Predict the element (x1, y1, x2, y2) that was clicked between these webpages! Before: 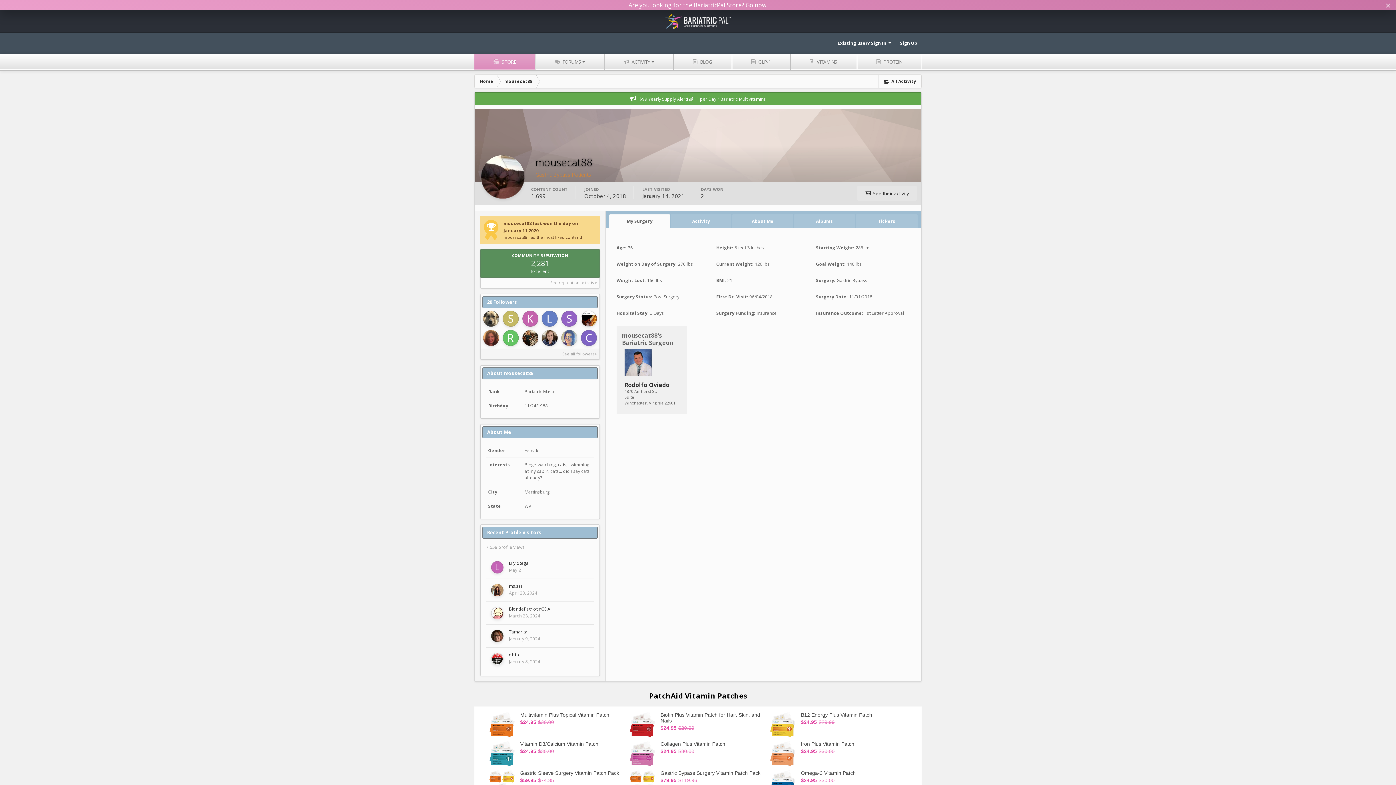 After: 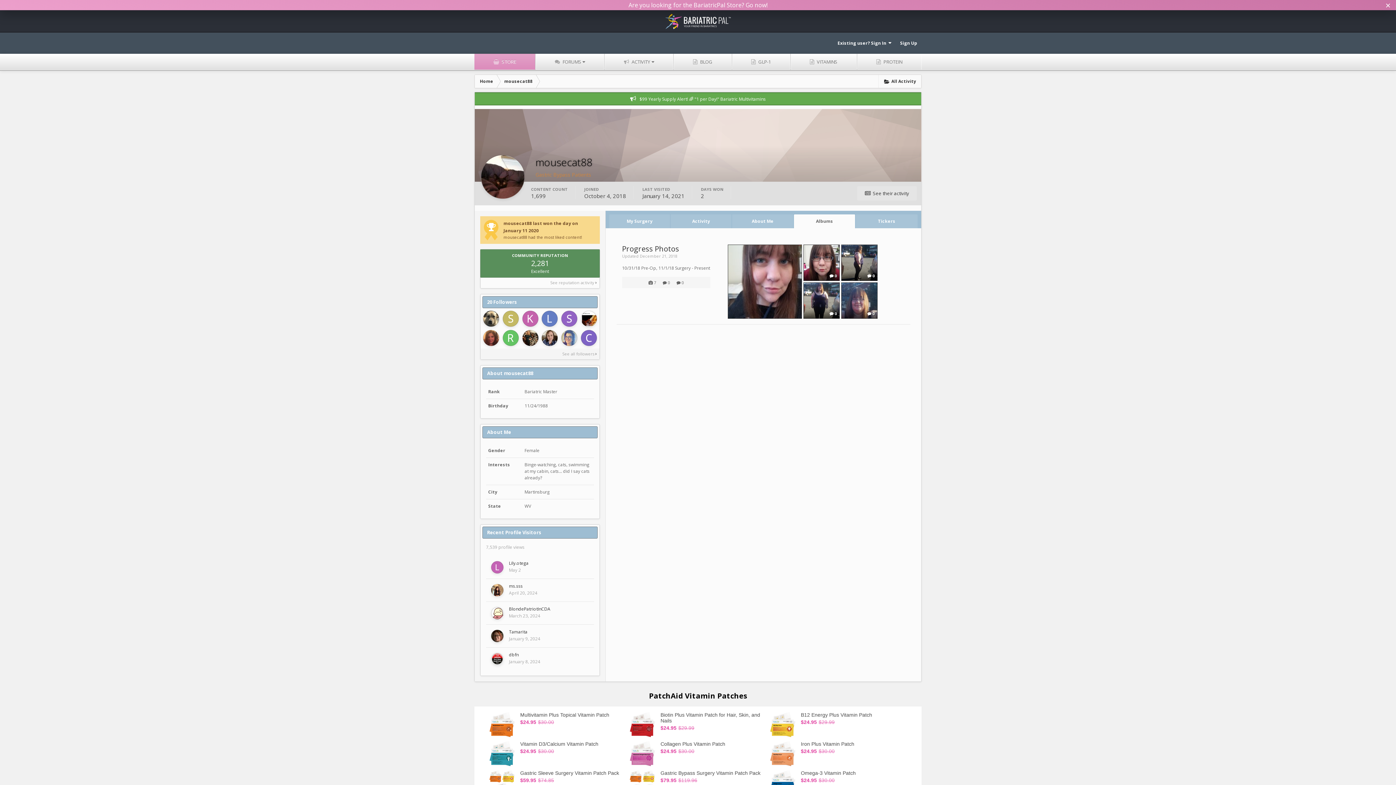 Action: label: Albums bbox: (794, 214, 855, 228)